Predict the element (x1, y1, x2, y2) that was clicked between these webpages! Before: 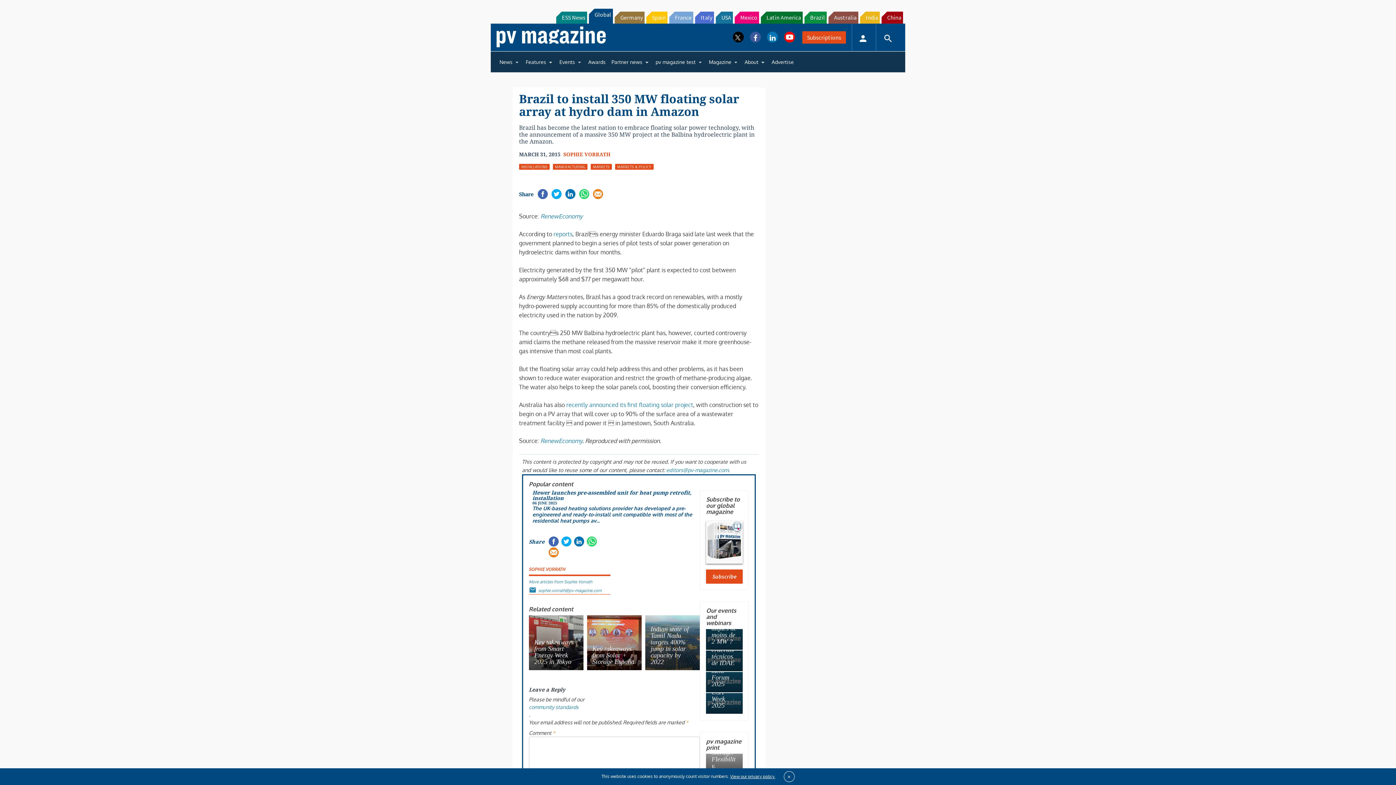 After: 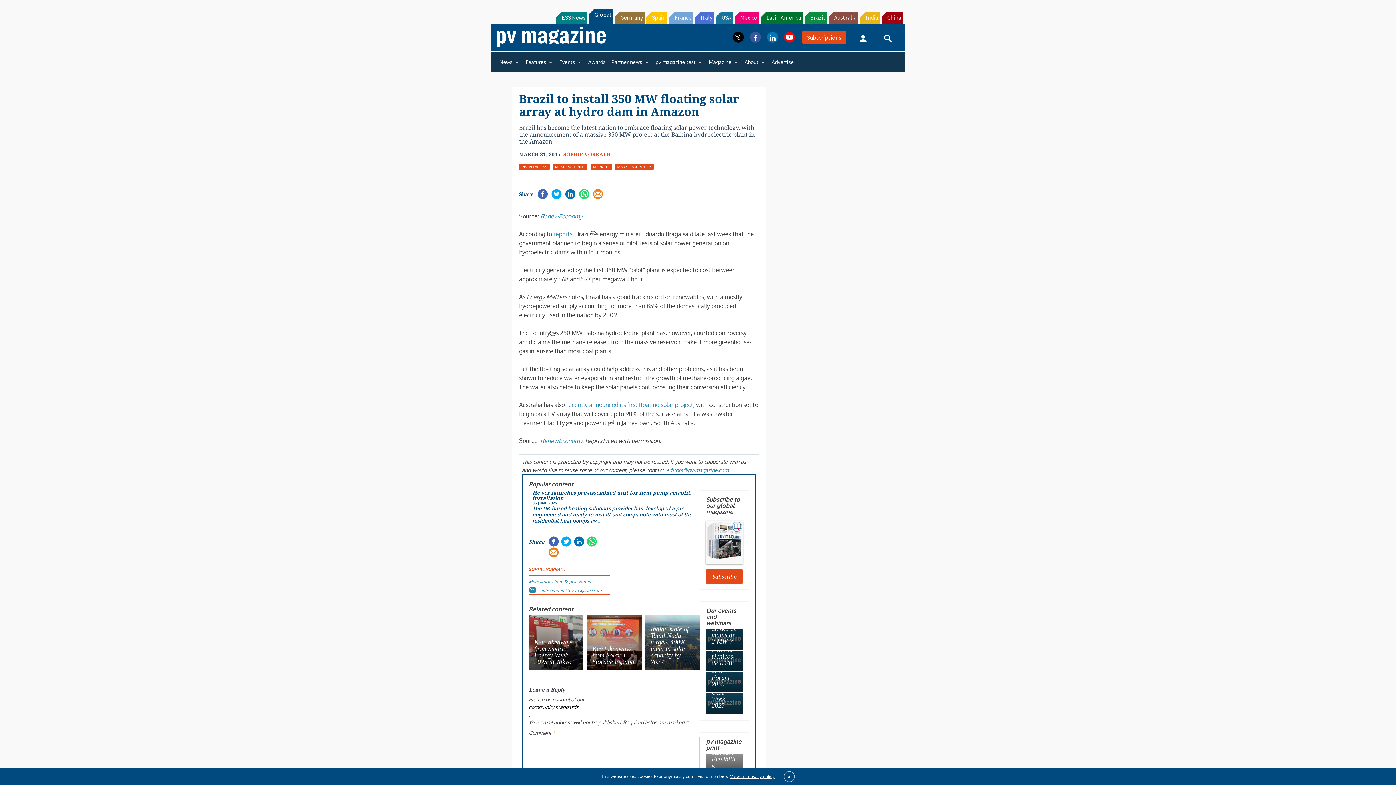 Action: bbox: (528, 712, 638, 719) label: community standards